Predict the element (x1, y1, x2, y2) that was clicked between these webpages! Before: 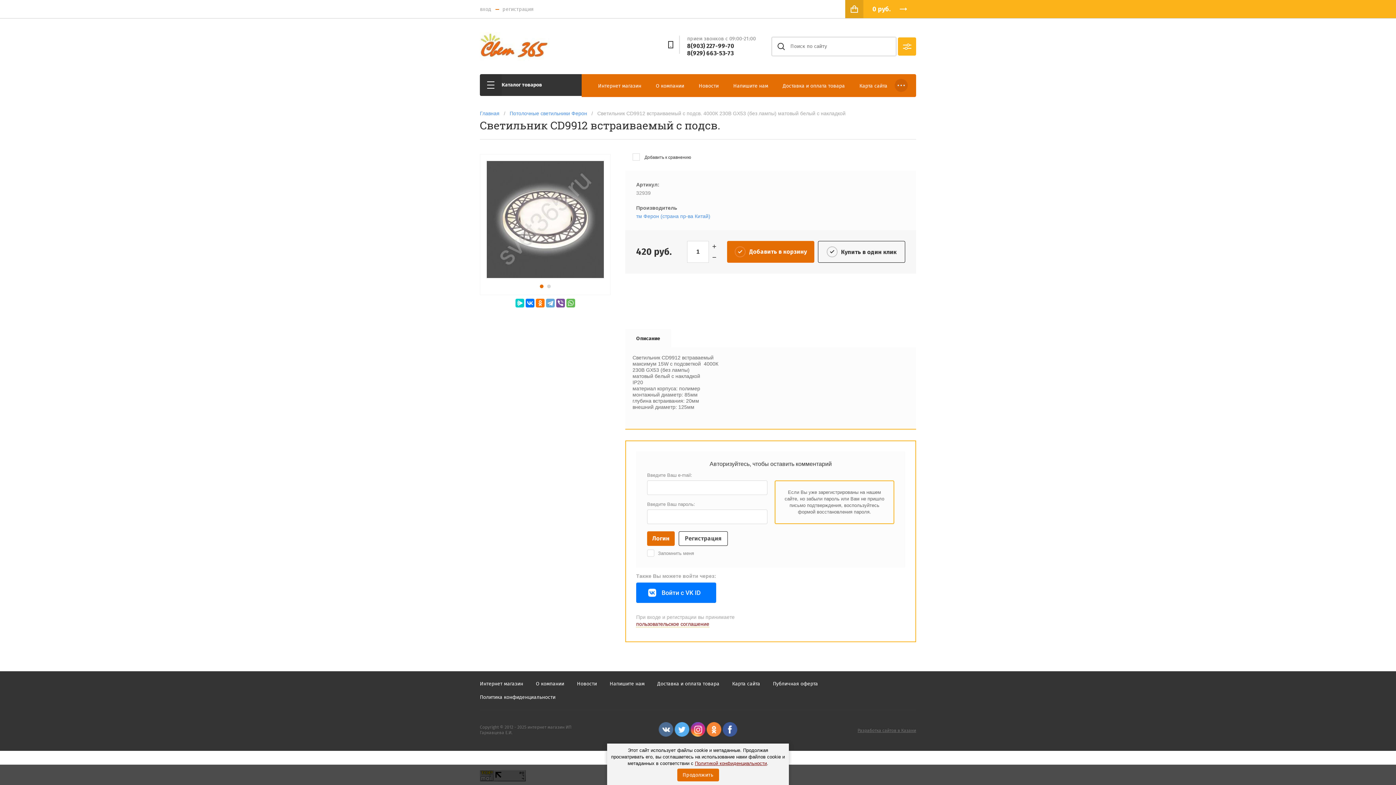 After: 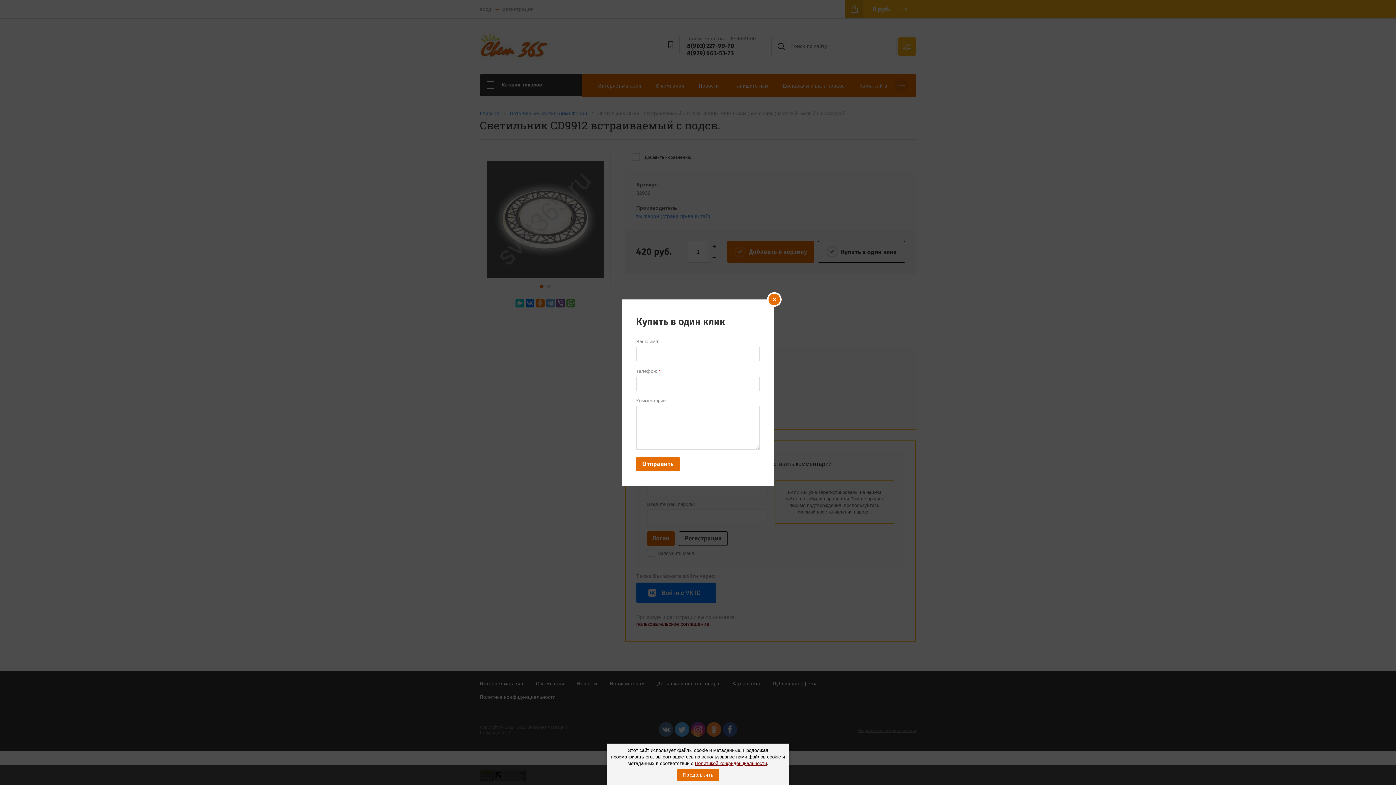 Action: bbox: (818, 241, 905, 262) label: Купить в один клик